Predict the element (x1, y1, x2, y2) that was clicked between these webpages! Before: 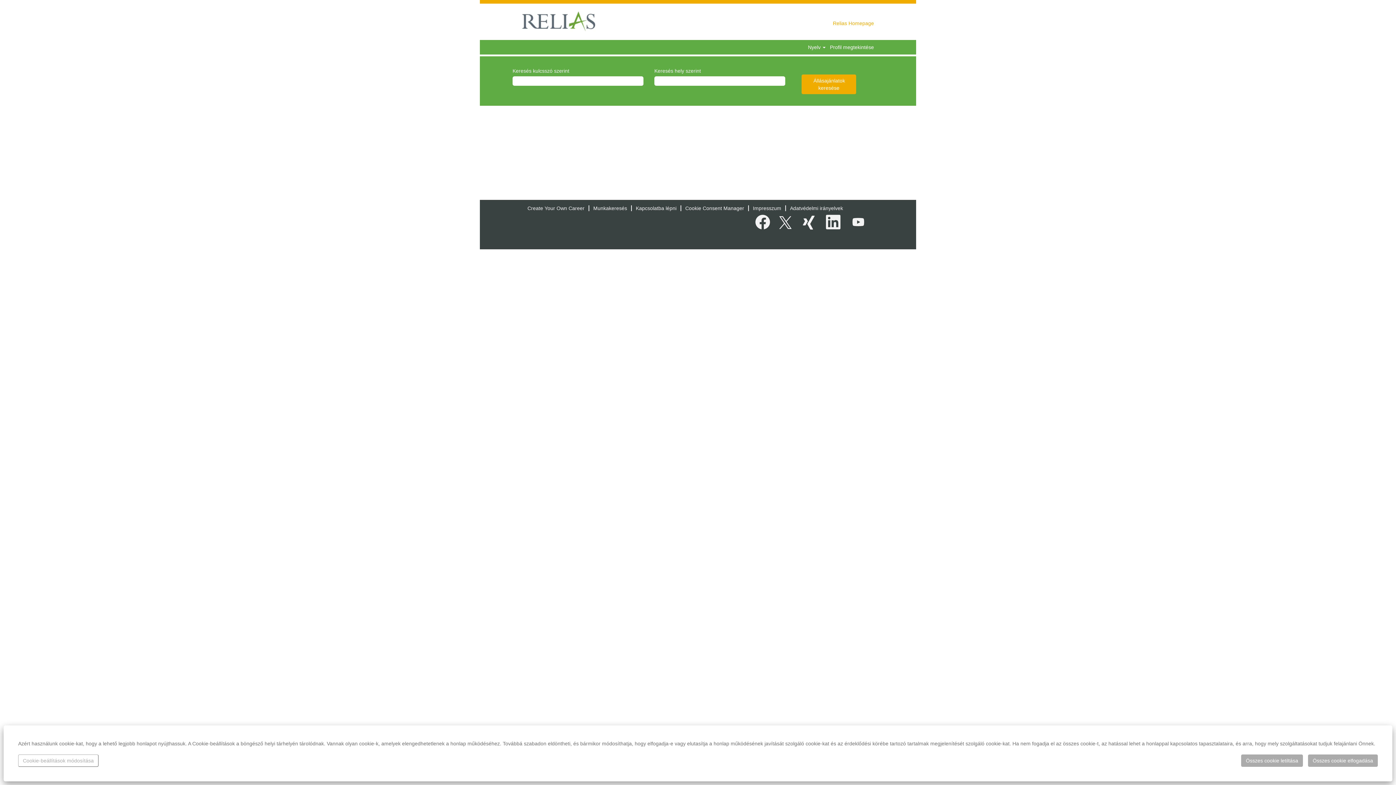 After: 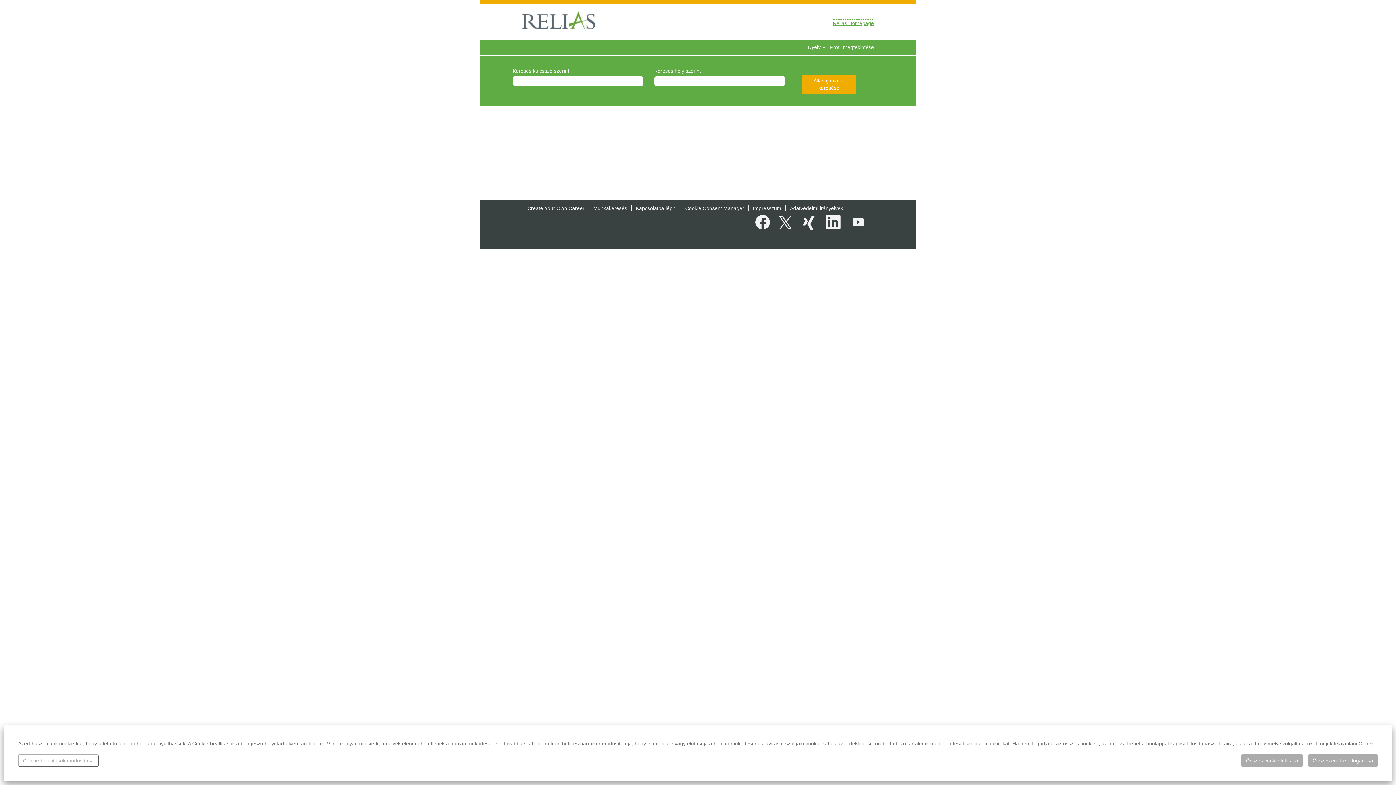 Action: label: Relias Homepage bbox: (832, 19, 874, 27)